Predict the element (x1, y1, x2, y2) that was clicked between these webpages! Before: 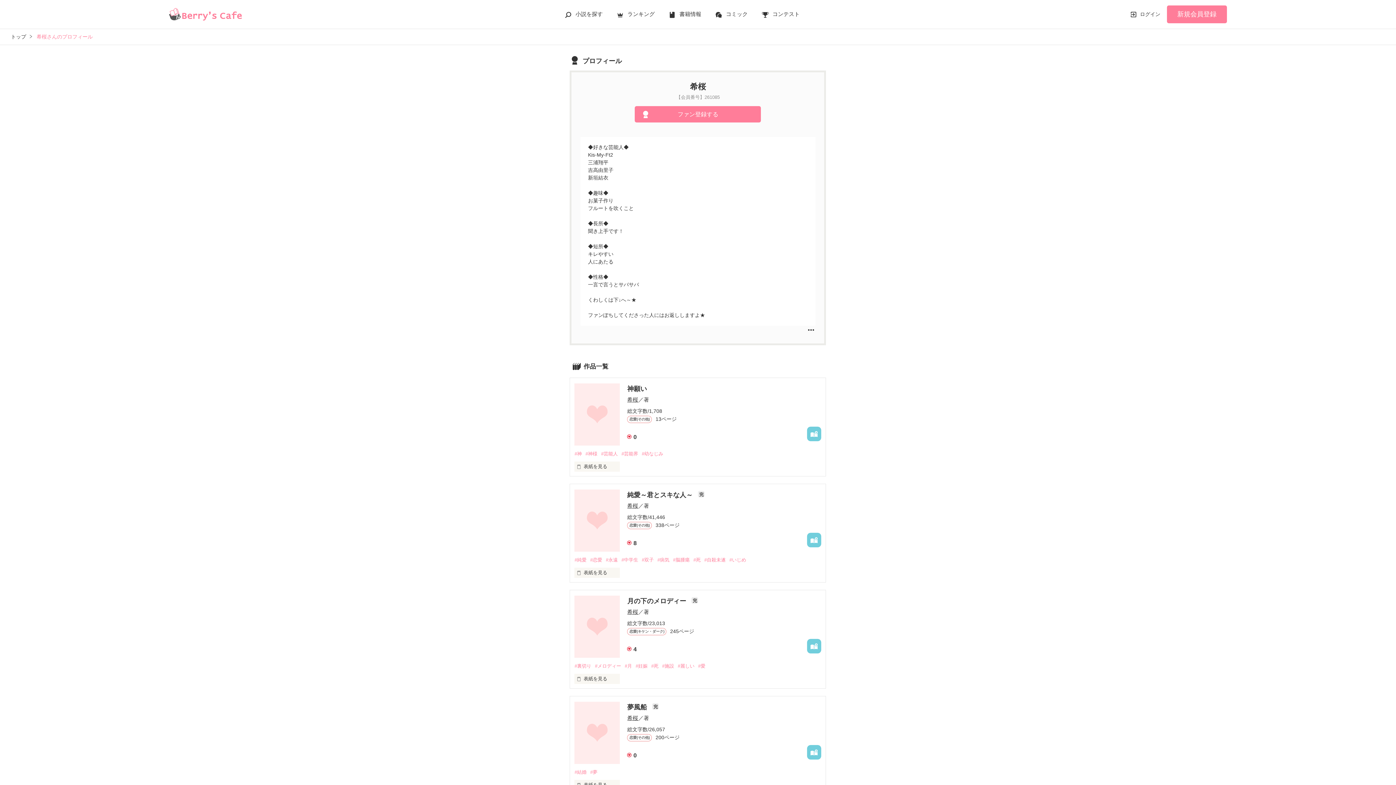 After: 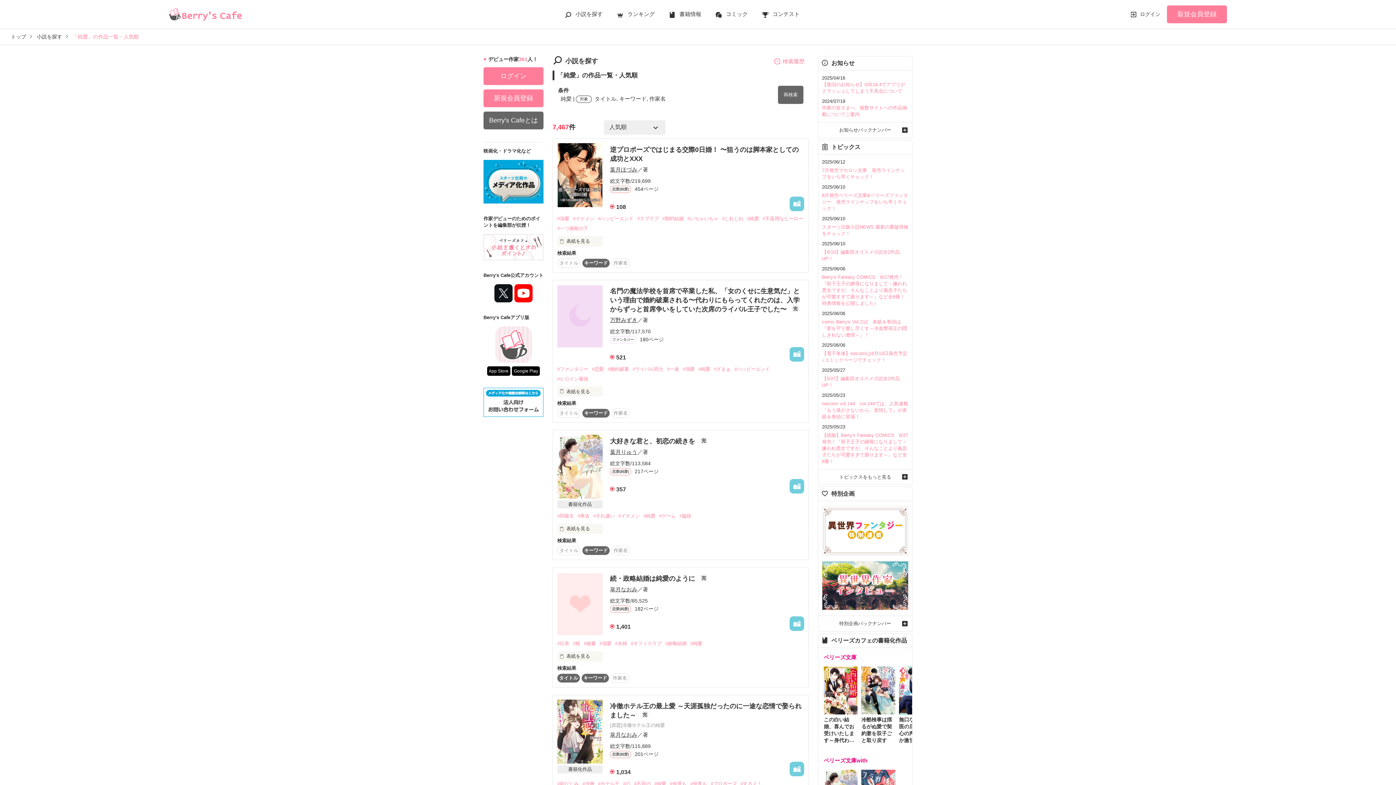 Action: bbox: (574, 556, 590, 564) label: #純愛